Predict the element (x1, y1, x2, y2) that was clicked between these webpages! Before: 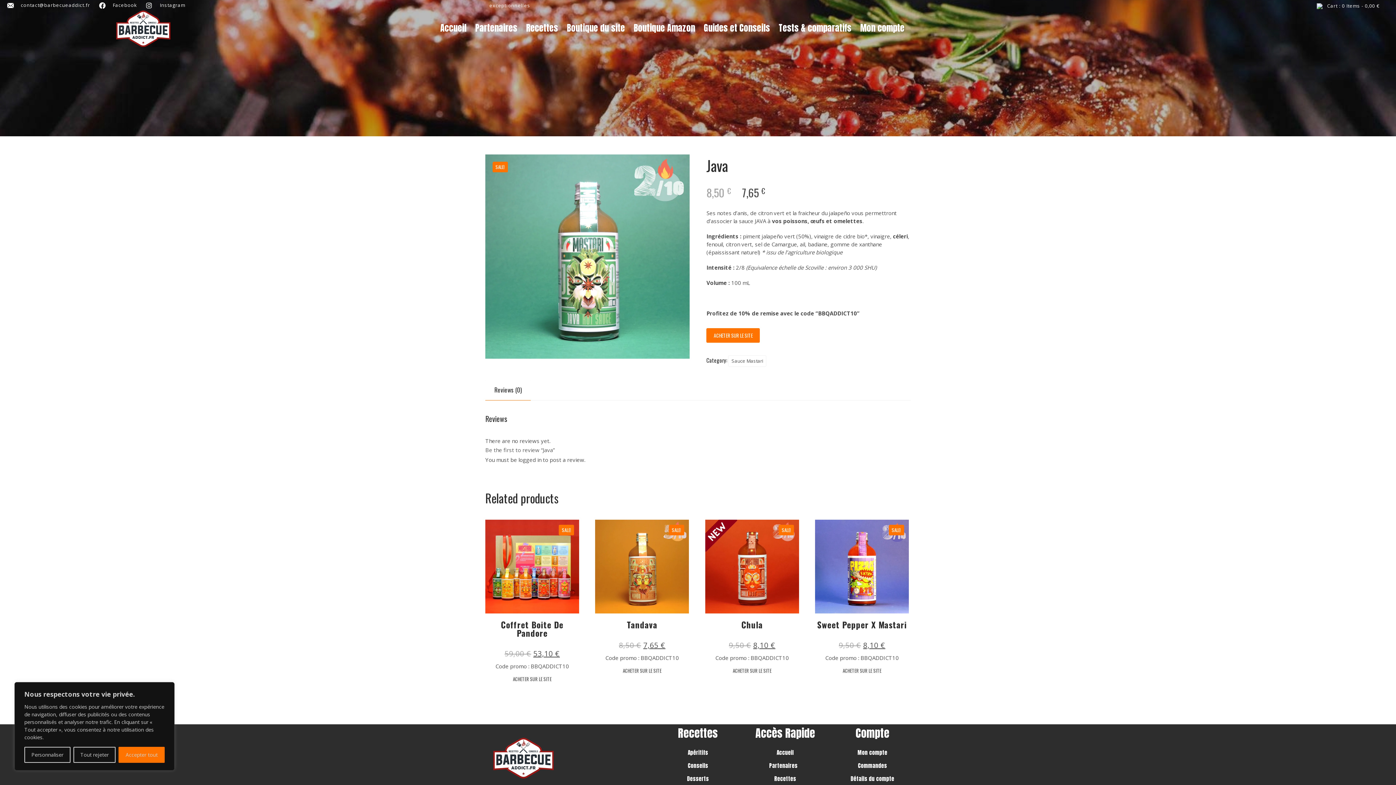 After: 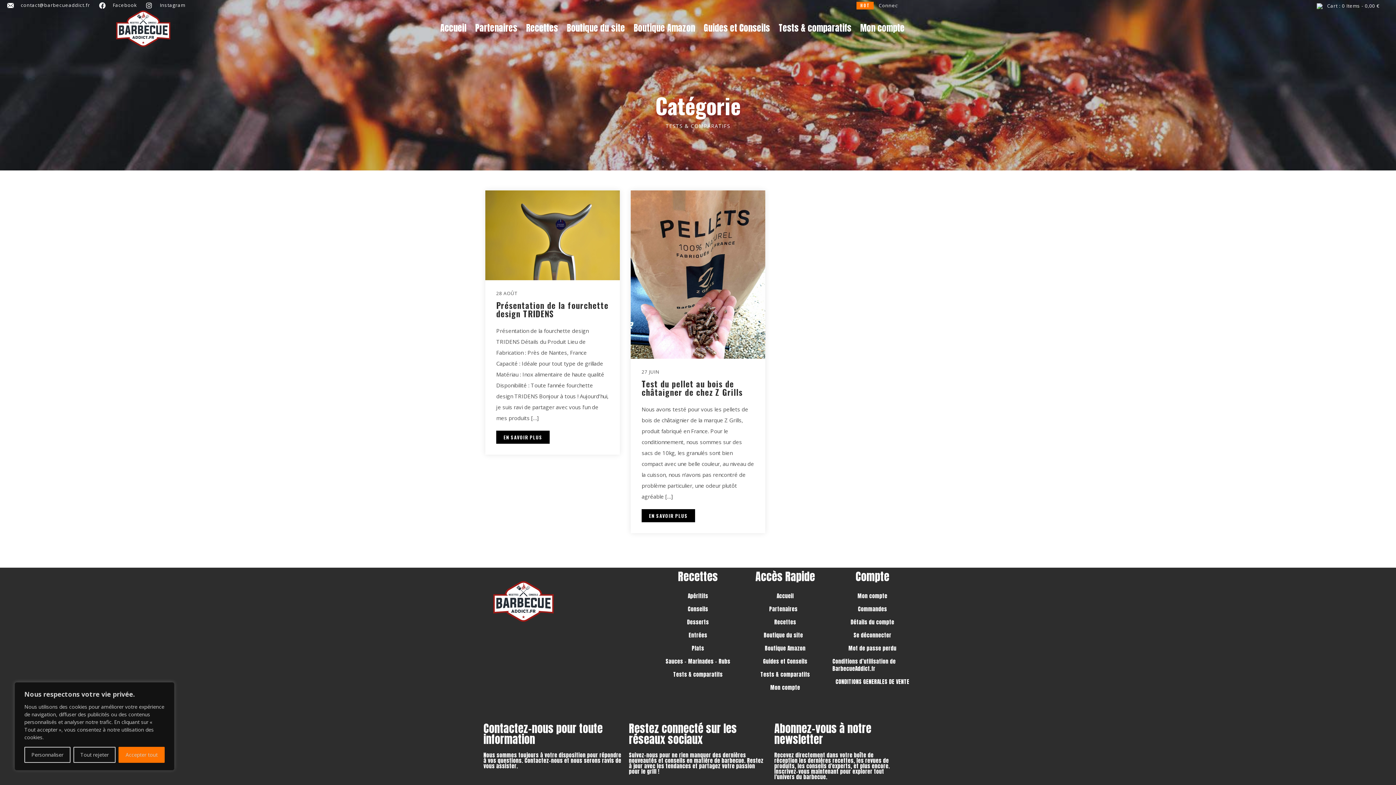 Action: label: Tests & comparatifs bbox: (775, 22, 855, 33)